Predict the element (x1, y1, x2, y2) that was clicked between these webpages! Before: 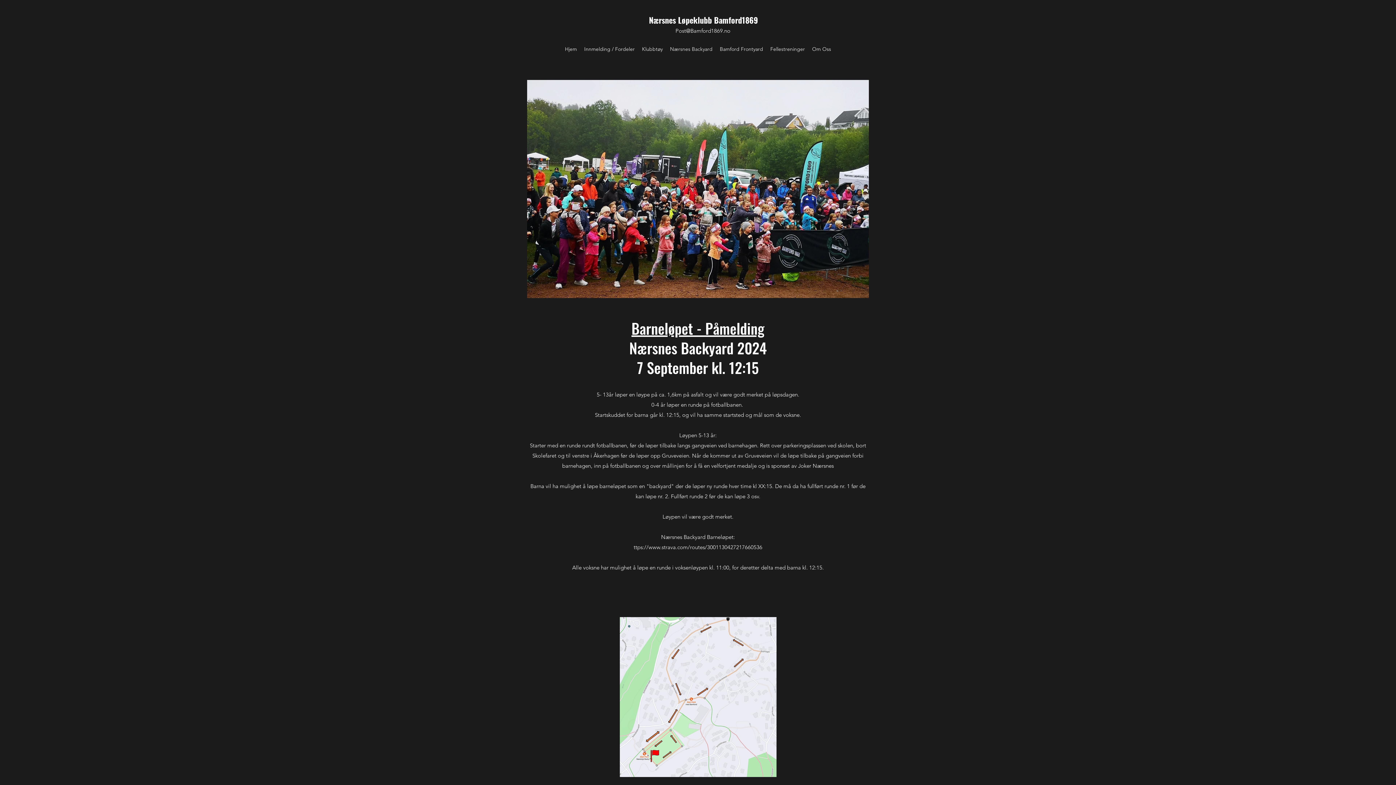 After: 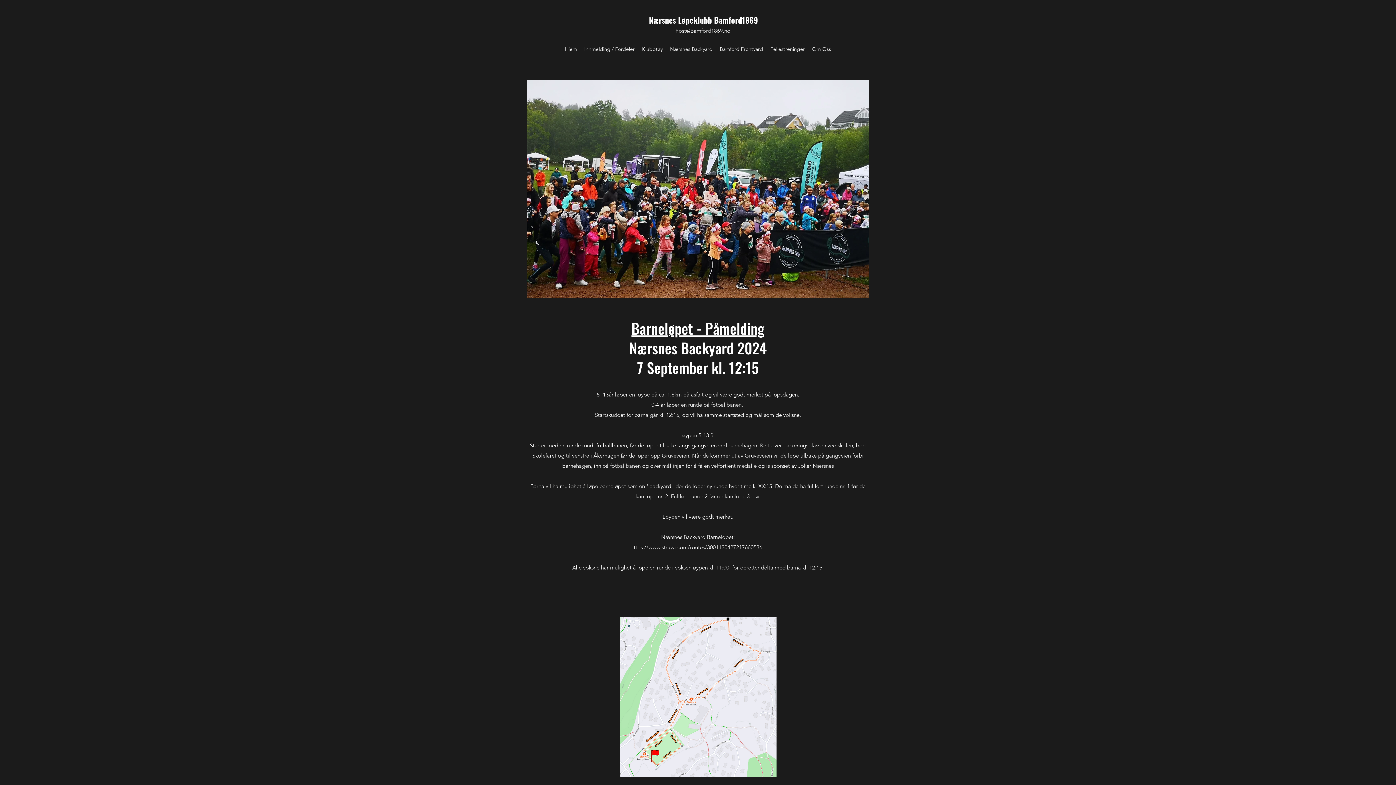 Action: bbox: (675, 27, 730, 34) label: Post@Bamford1869.no